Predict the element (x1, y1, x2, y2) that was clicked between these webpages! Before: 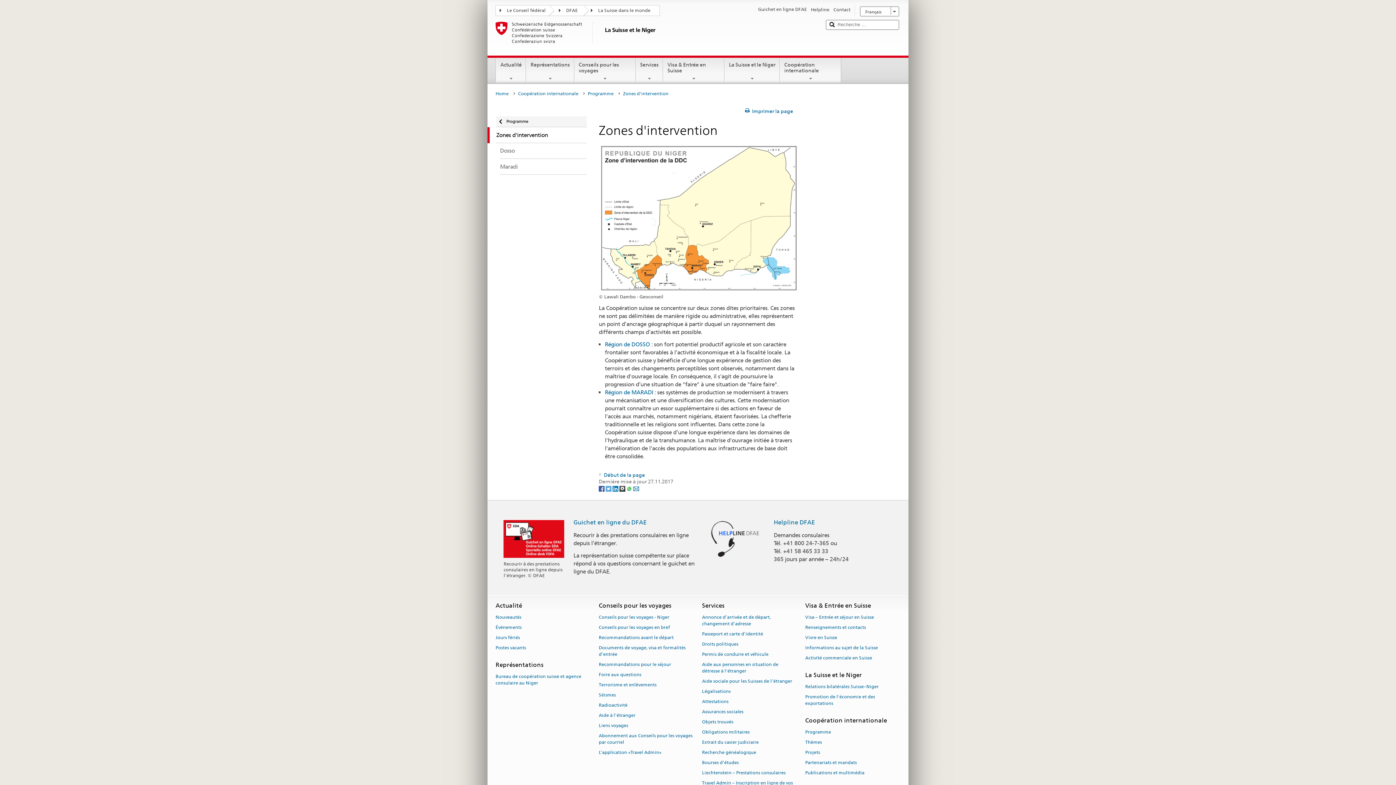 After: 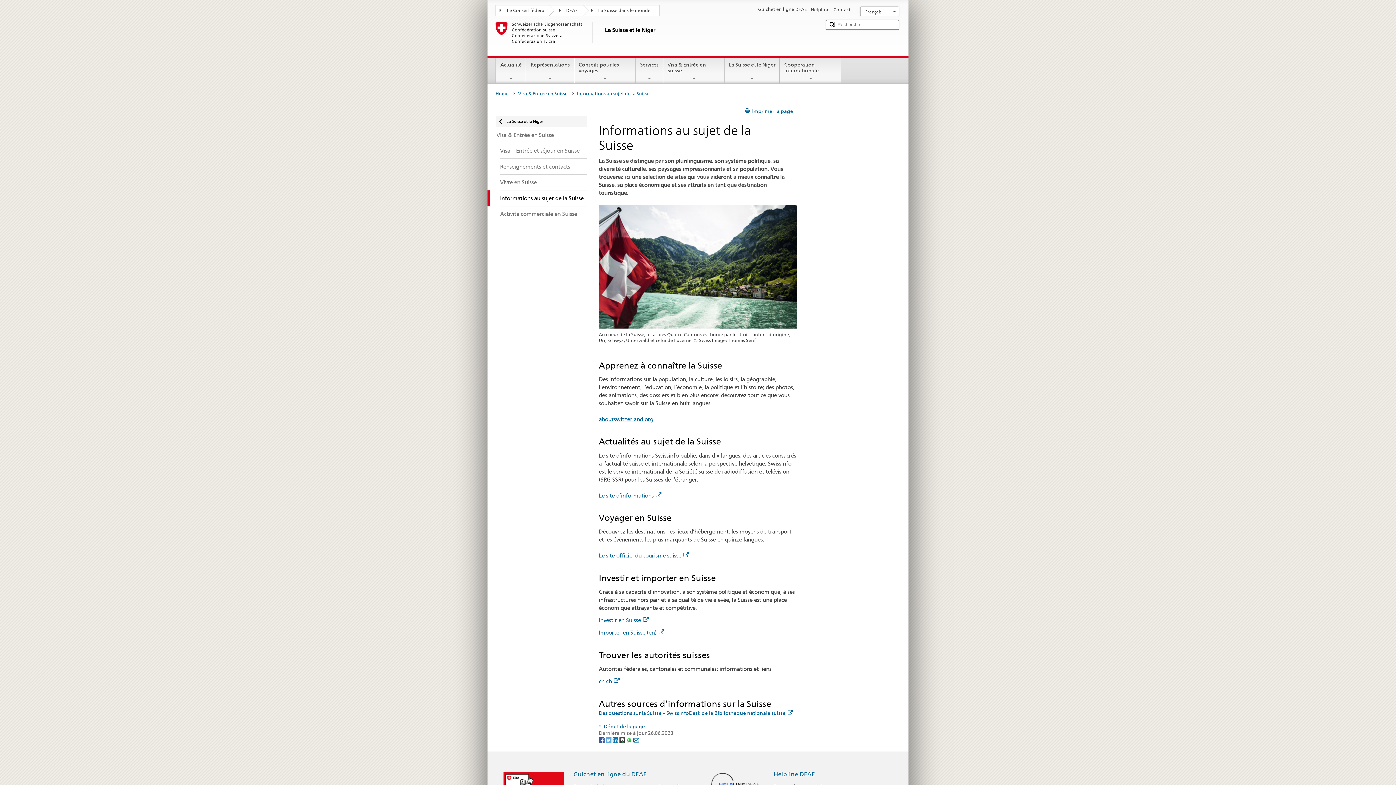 Action: bbox: (805, 642, 878, 652) label: Informations au sujet de la Suisse